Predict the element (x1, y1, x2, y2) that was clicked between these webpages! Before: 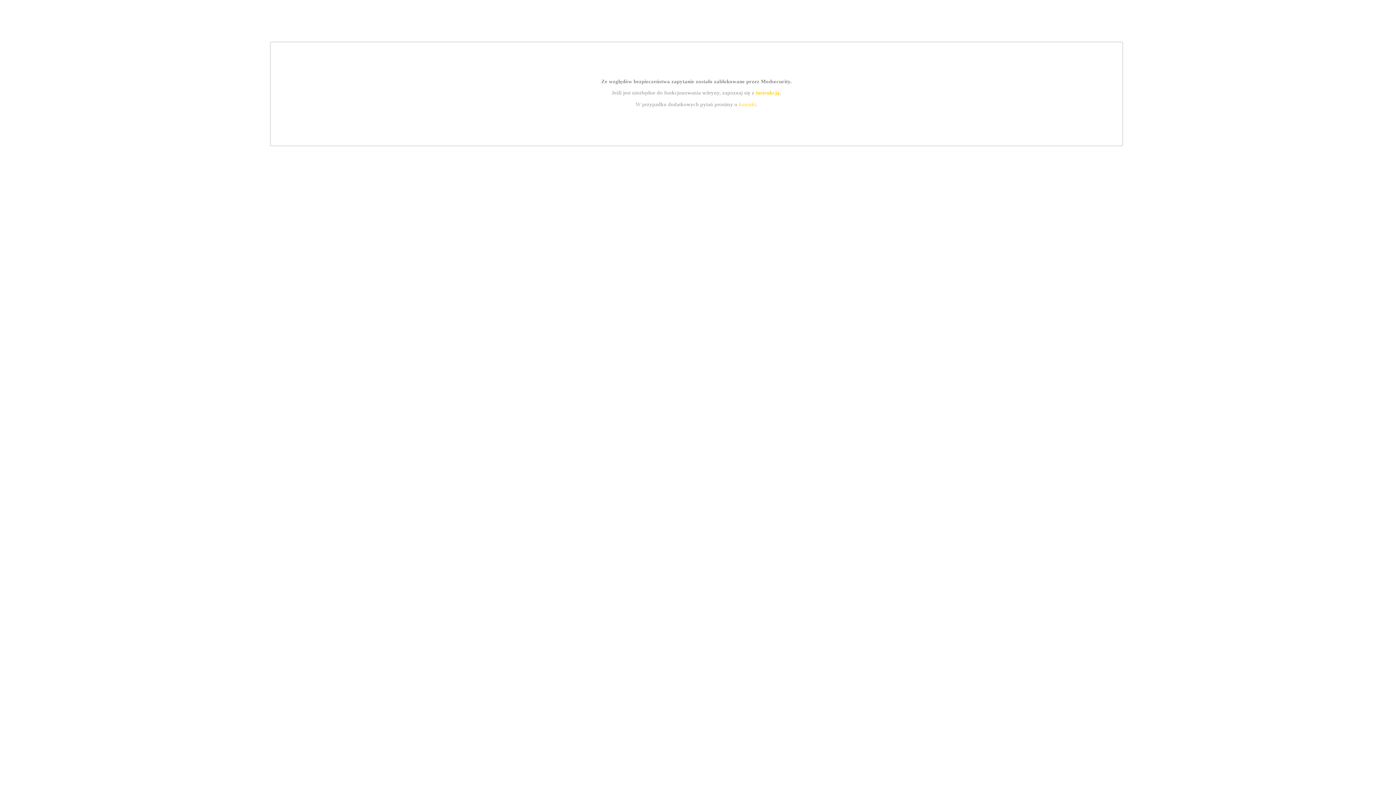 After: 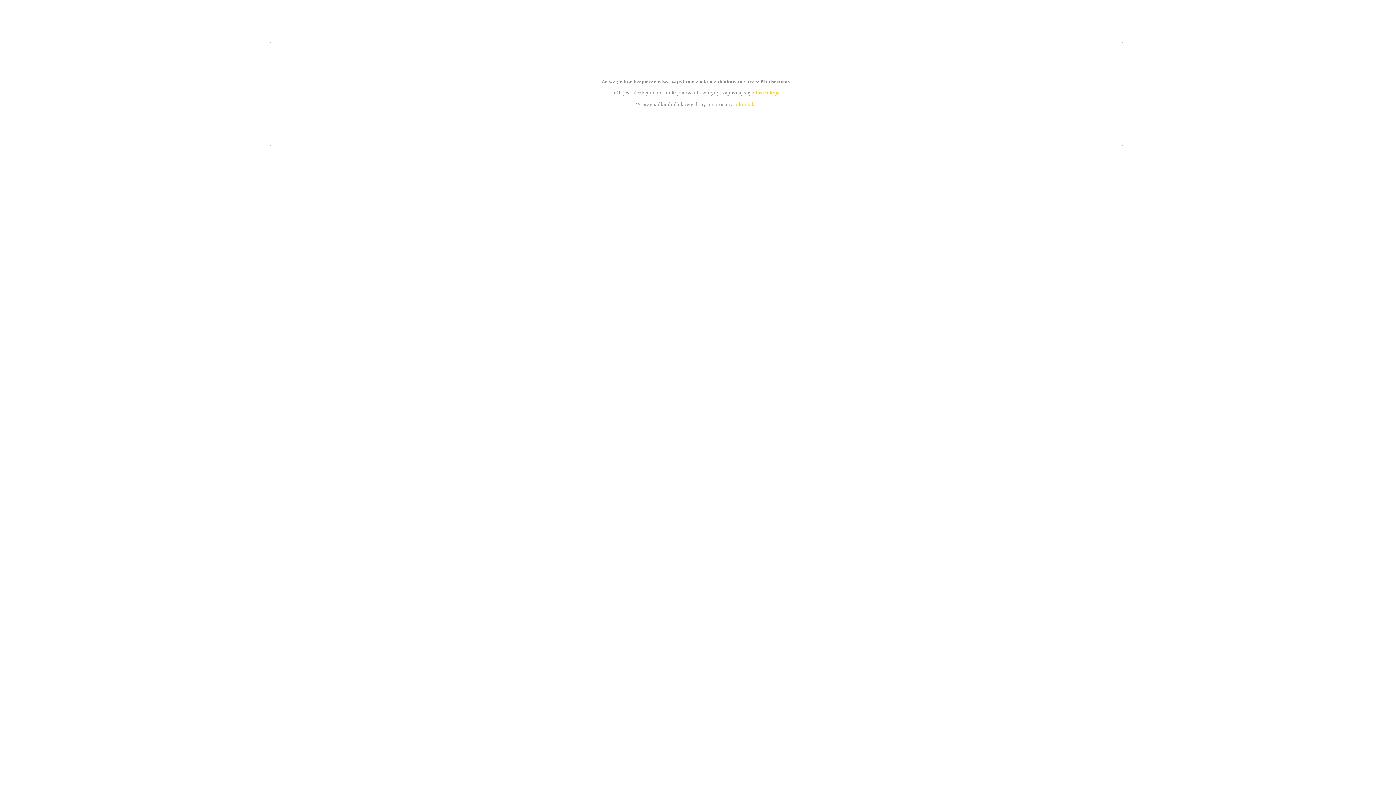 Action: bbox: (755, 89, 779, 95) label: instrukcją